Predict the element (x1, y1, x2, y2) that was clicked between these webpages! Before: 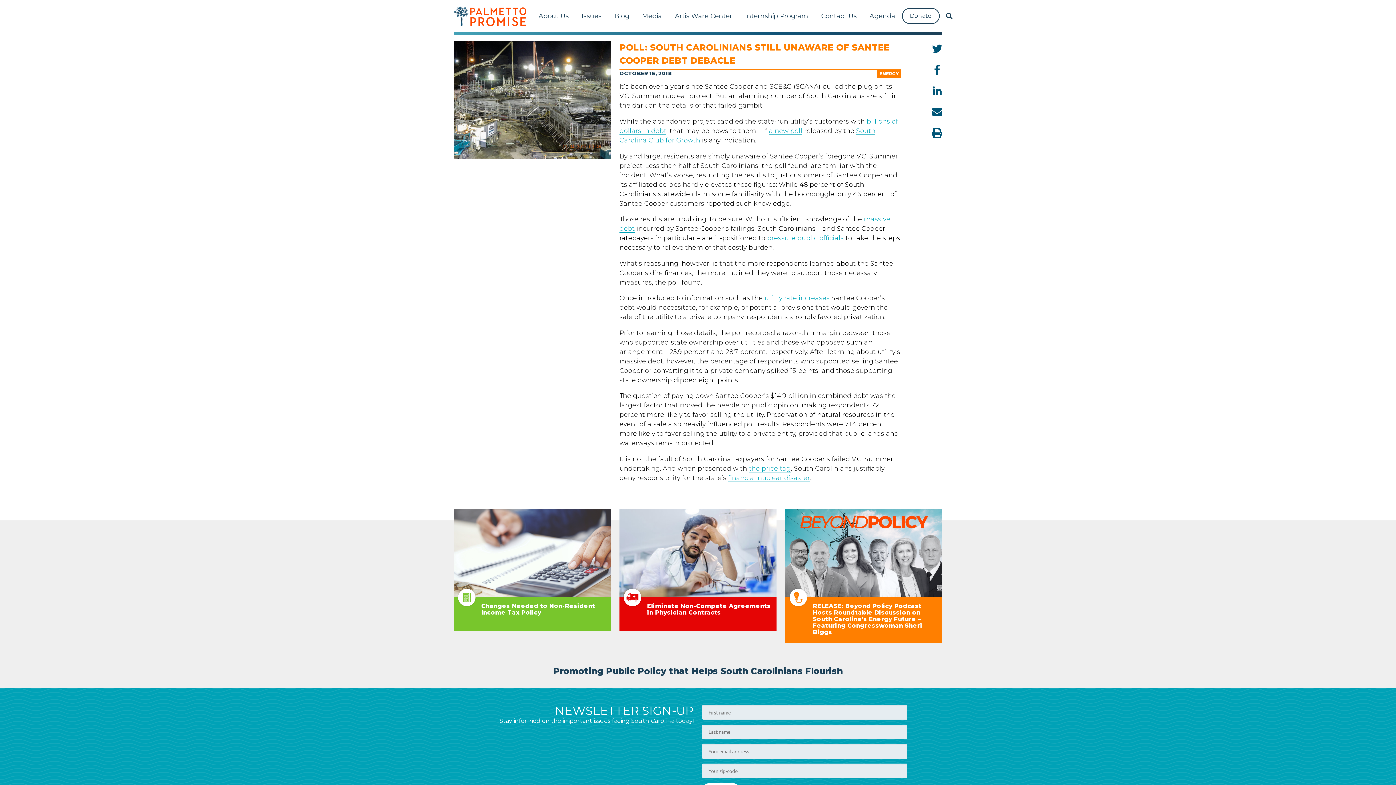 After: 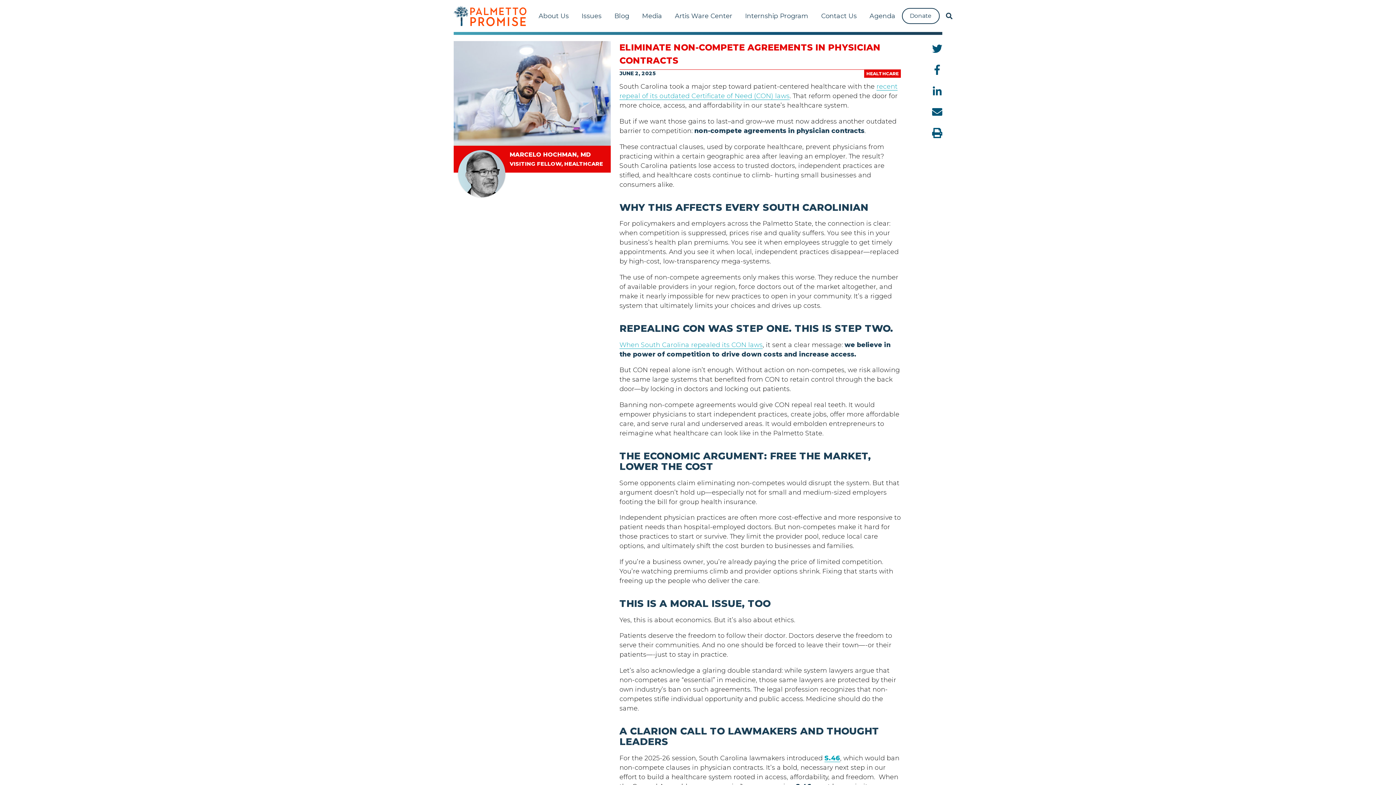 Action: label: Eliminate Non-Compete Agreements in Physician Contracts bbox: (647, 602, 770, 616)